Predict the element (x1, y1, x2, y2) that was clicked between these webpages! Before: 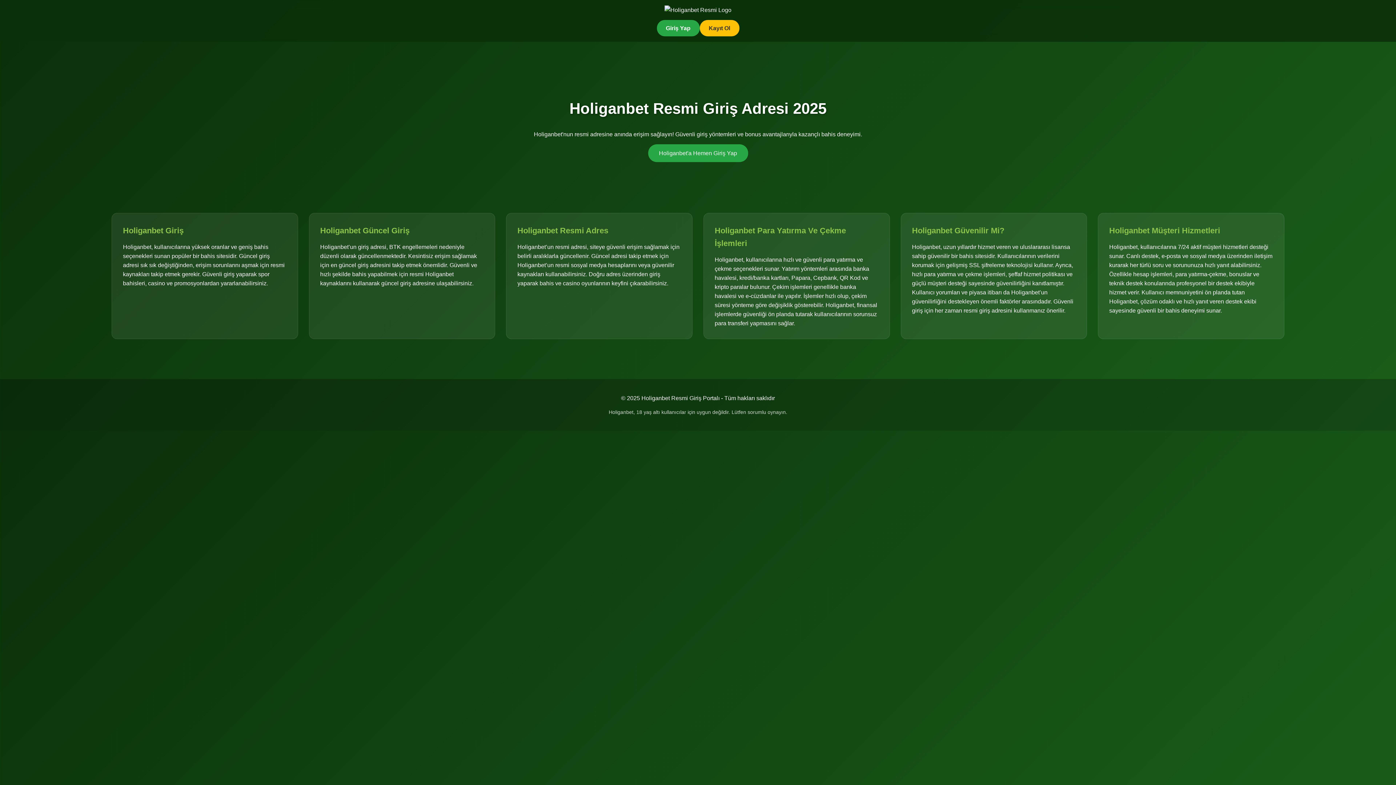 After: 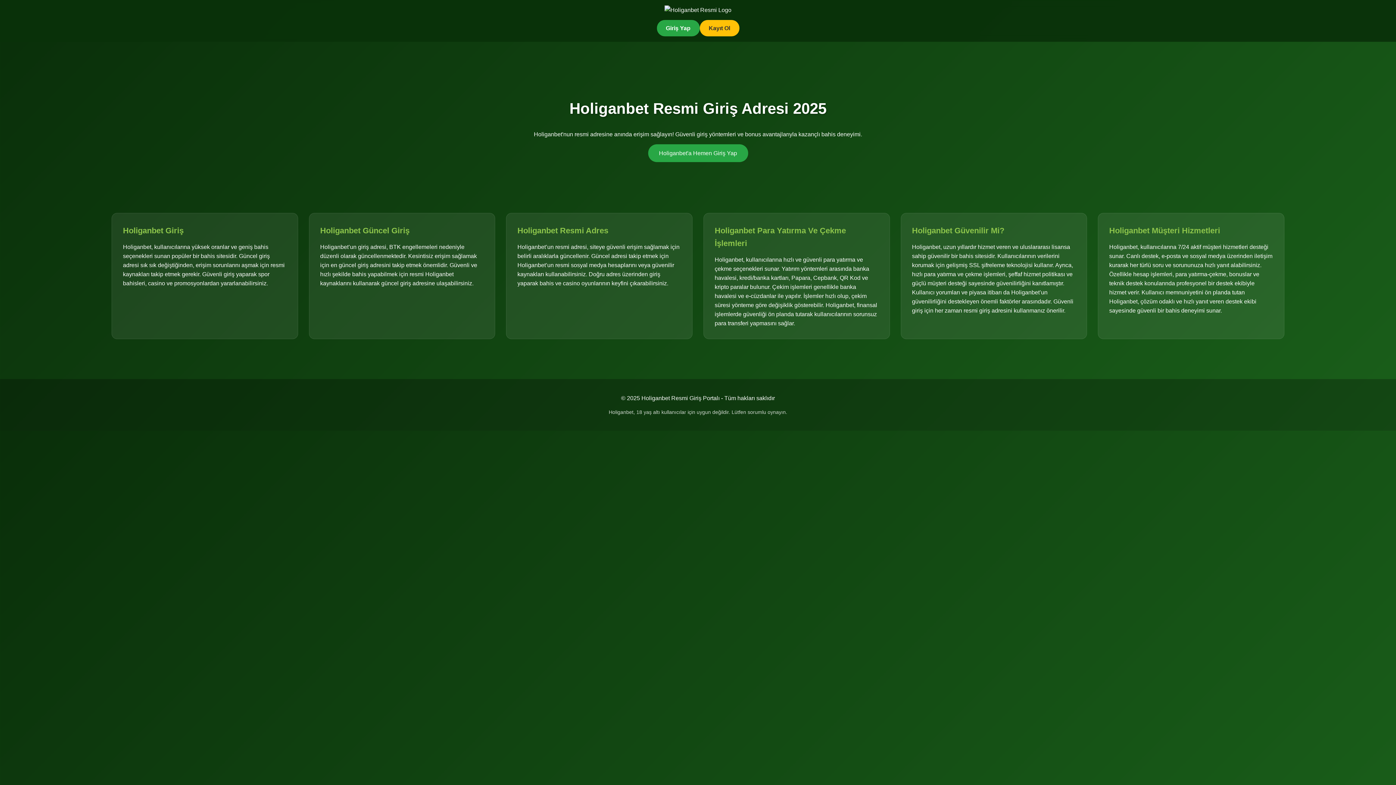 Action: bbox: (656, 20, 699, 36) label: Giriş Yap